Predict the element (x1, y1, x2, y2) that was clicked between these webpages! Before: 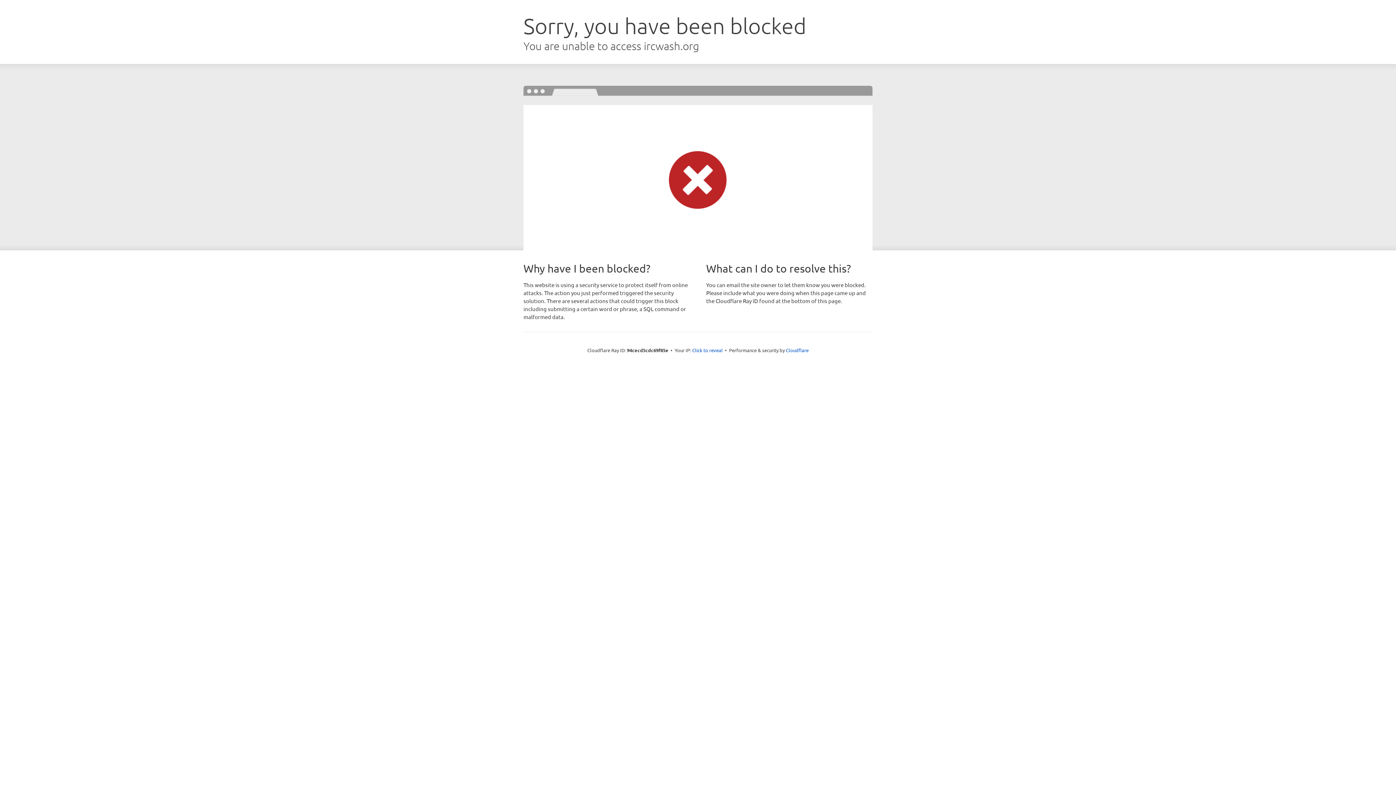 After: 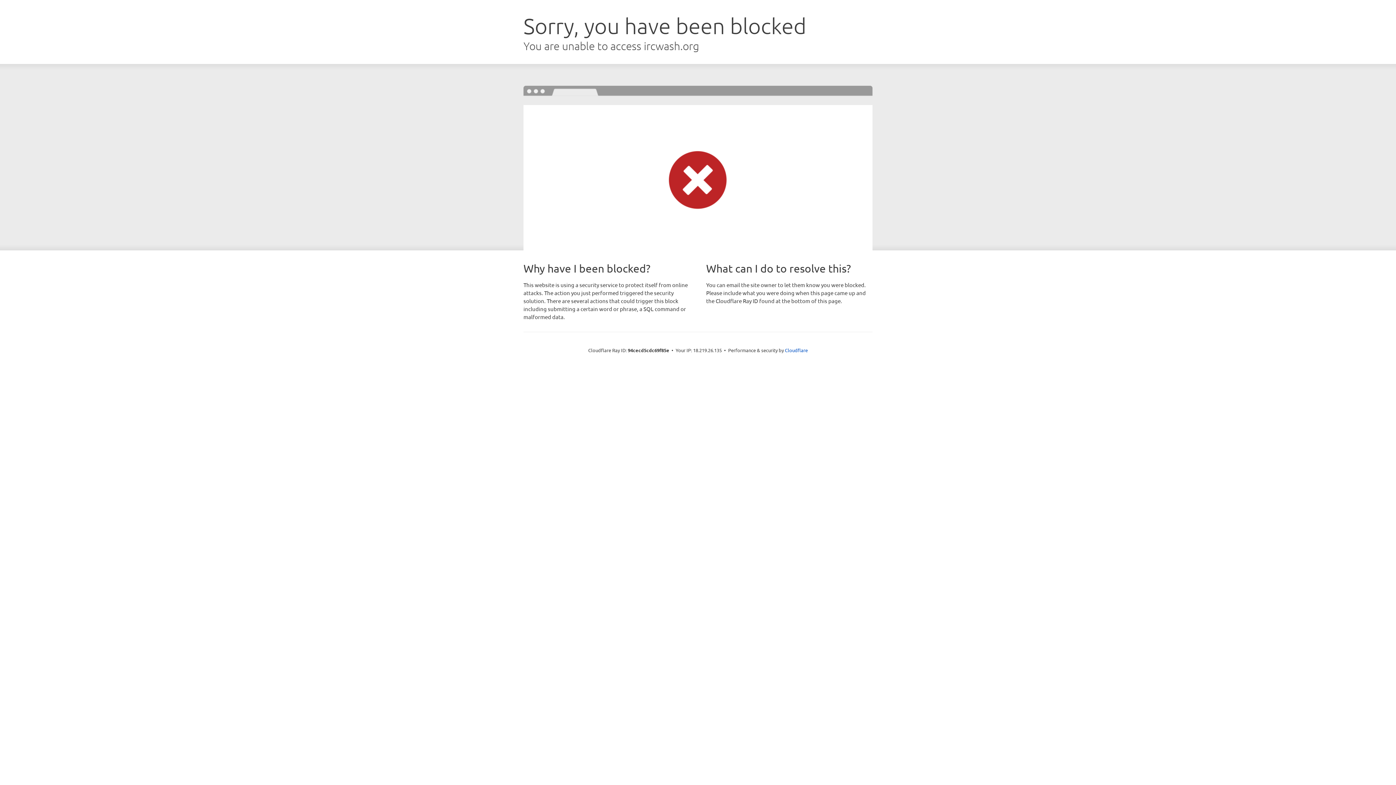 Action: bbox: (692, 346, 722, 353) label: Click to reveal